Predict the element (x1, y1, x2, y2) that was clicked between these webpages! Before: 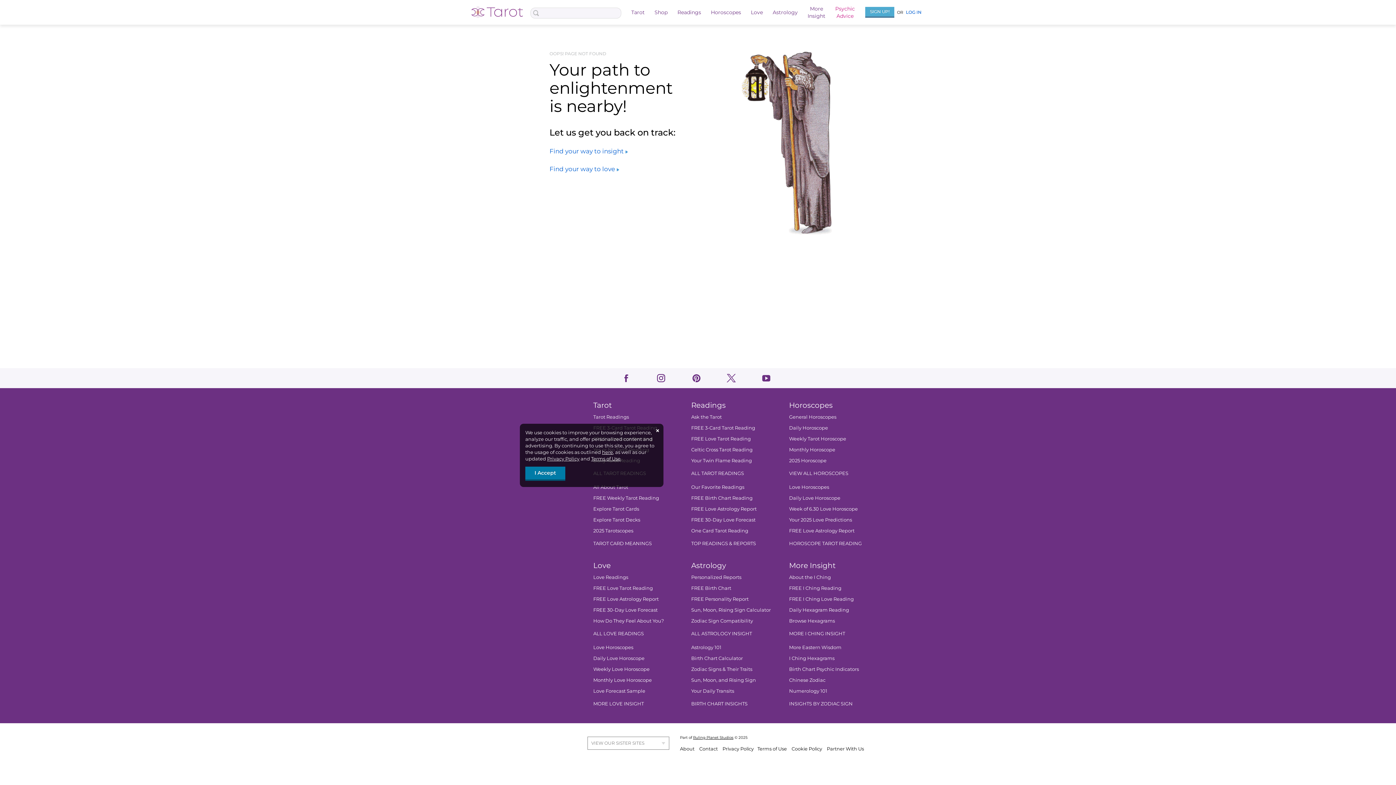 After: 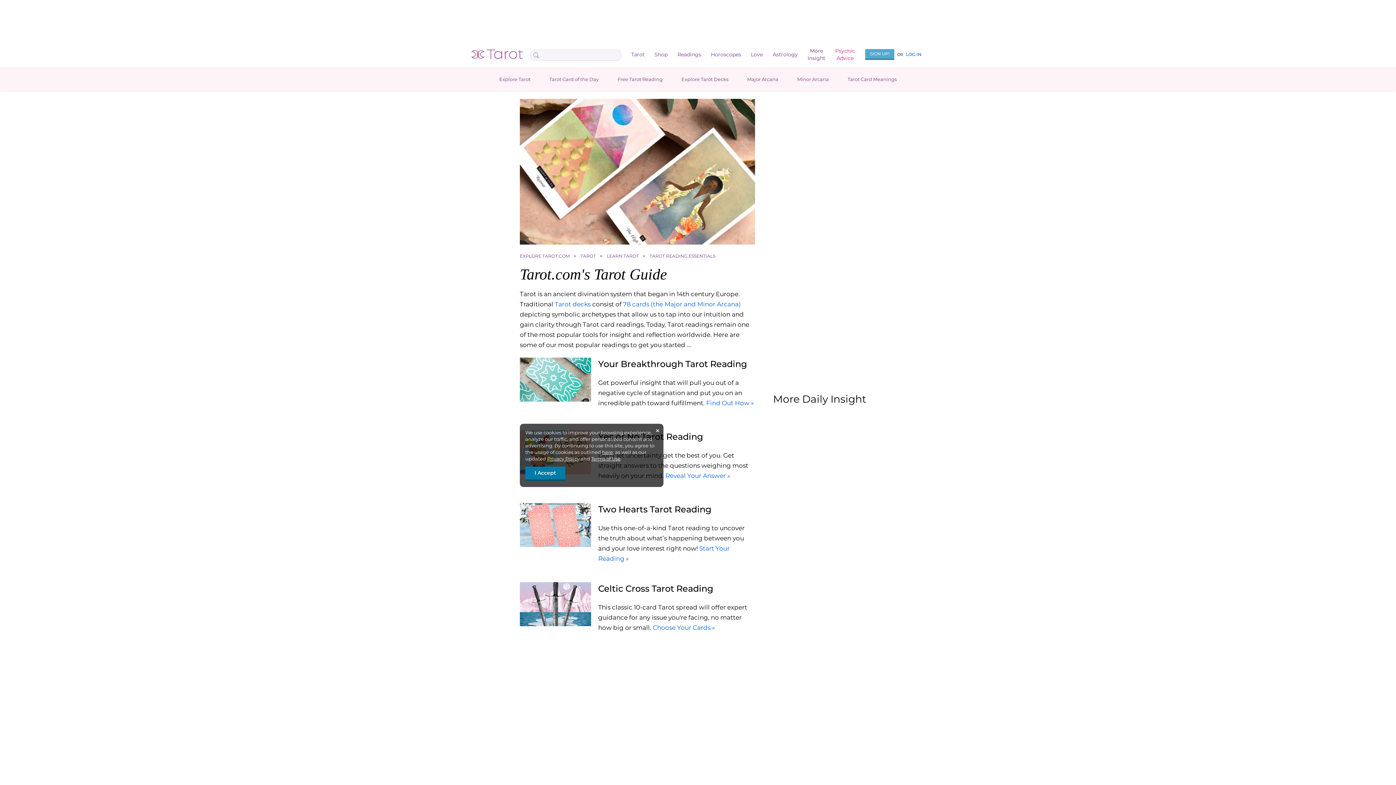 Action: label: Tarot bbox: (631, 8, 644, 16)